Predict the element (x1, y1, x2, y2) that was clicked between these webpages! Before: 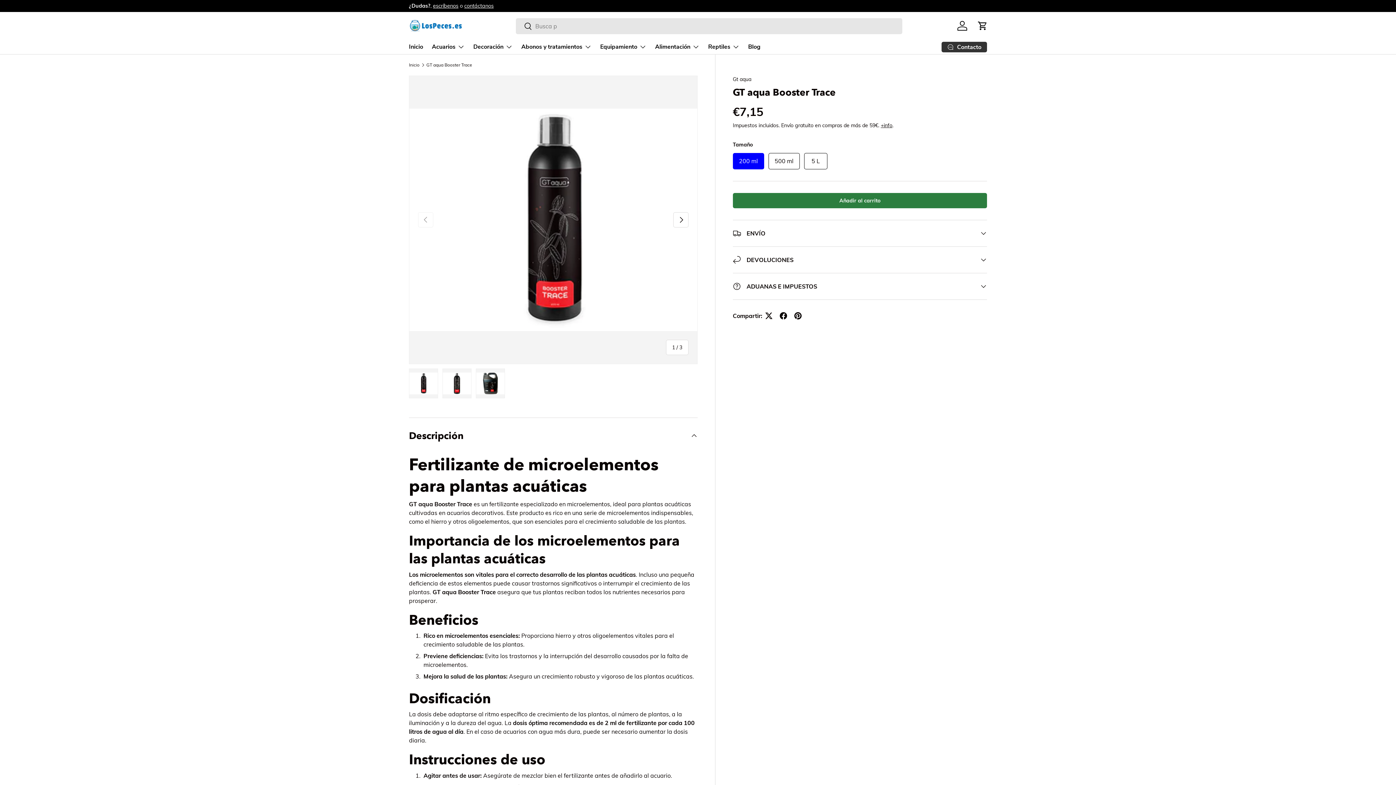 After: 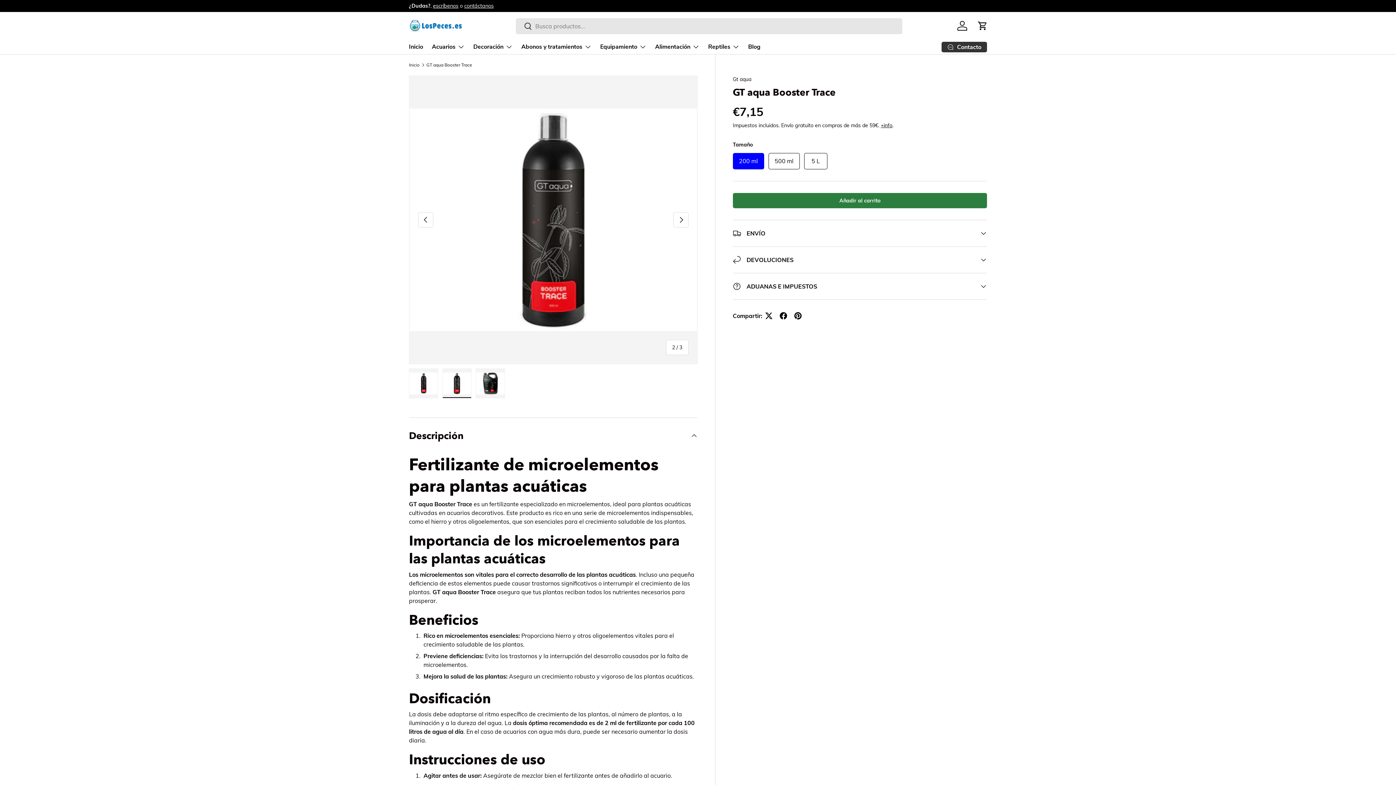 Action: label: Siguiente bbox: (673, 212, 688, 227)